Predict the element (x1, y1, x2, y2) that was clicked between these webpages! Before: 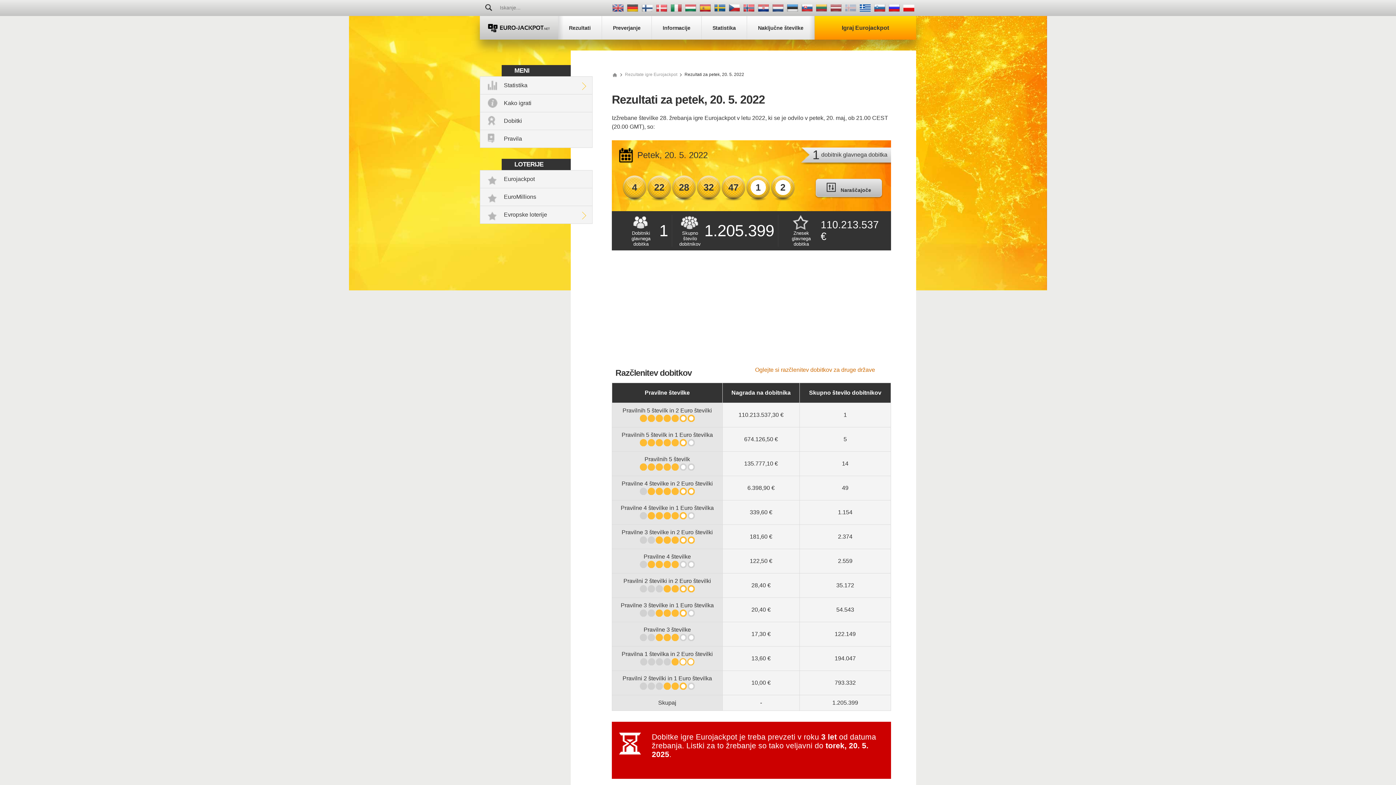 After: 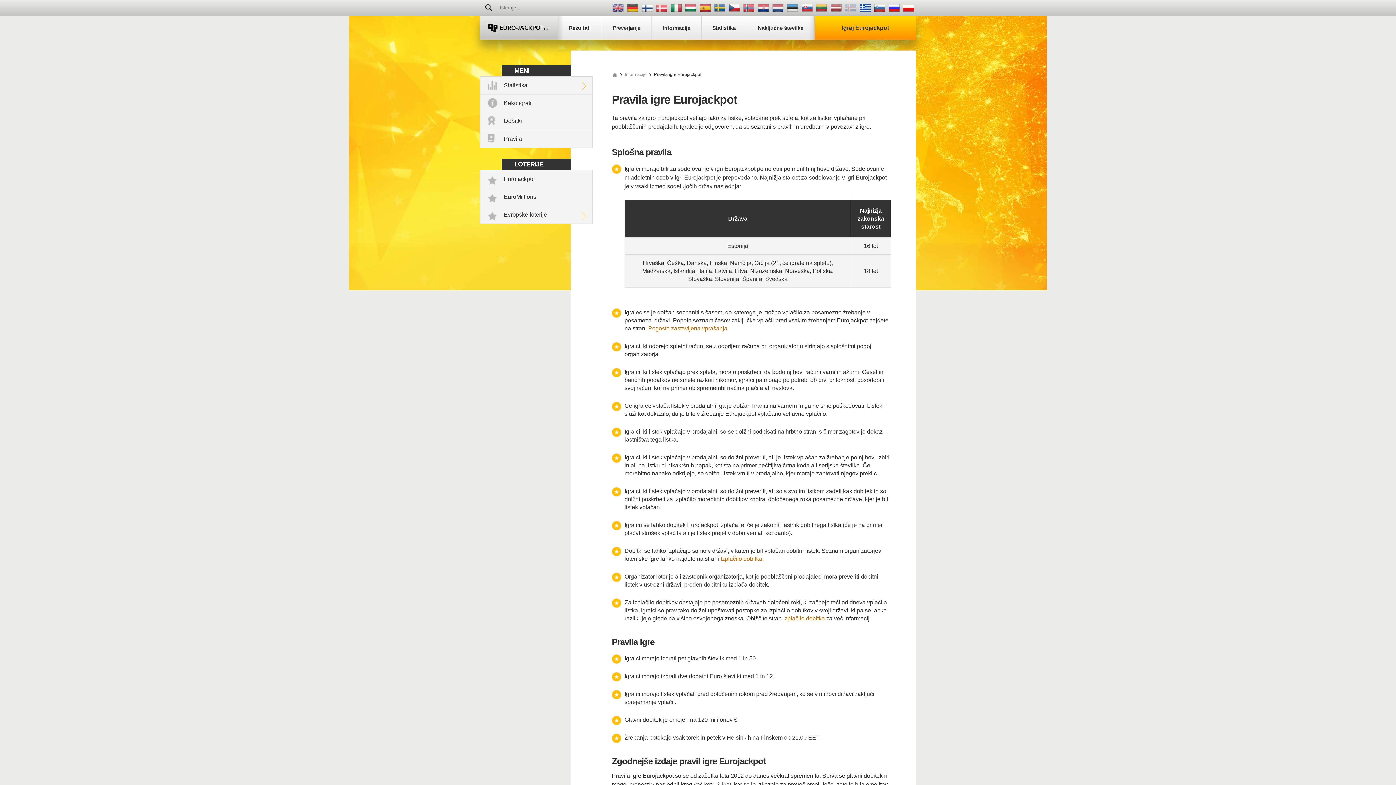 Action: label: Pravila bbox: (480, 130, 592, 148)